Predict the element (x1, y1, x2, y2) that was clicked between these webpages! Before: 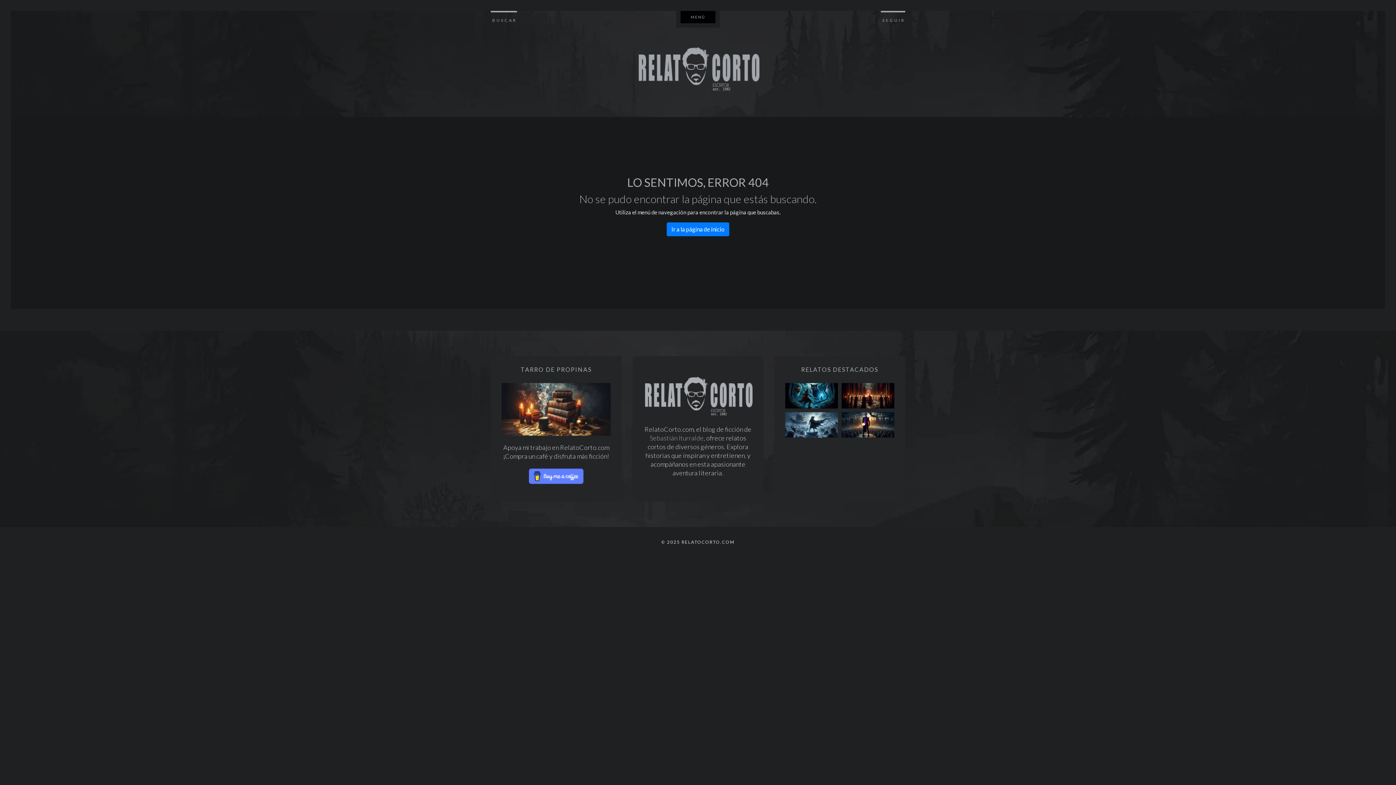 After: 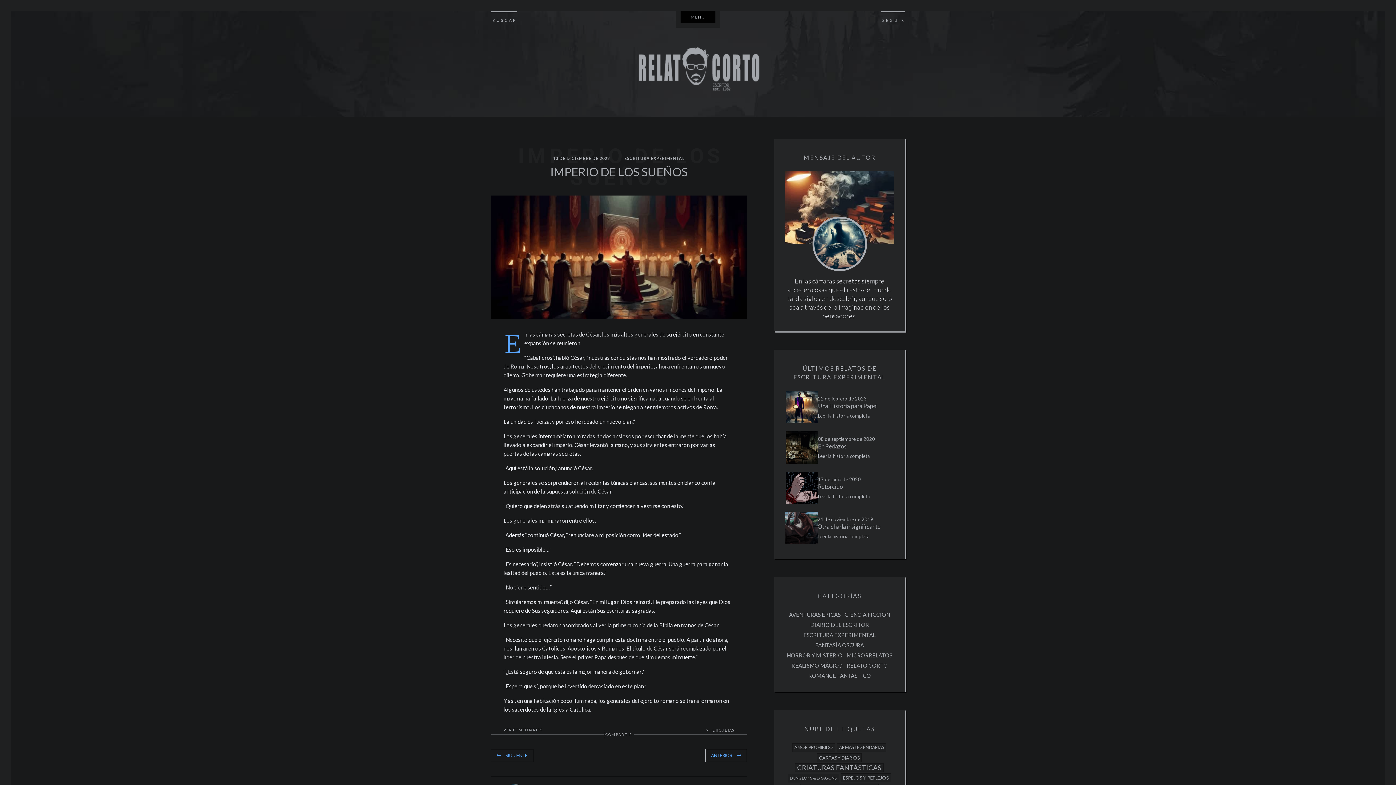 Action: bbox: (841, 383, 894, 408)